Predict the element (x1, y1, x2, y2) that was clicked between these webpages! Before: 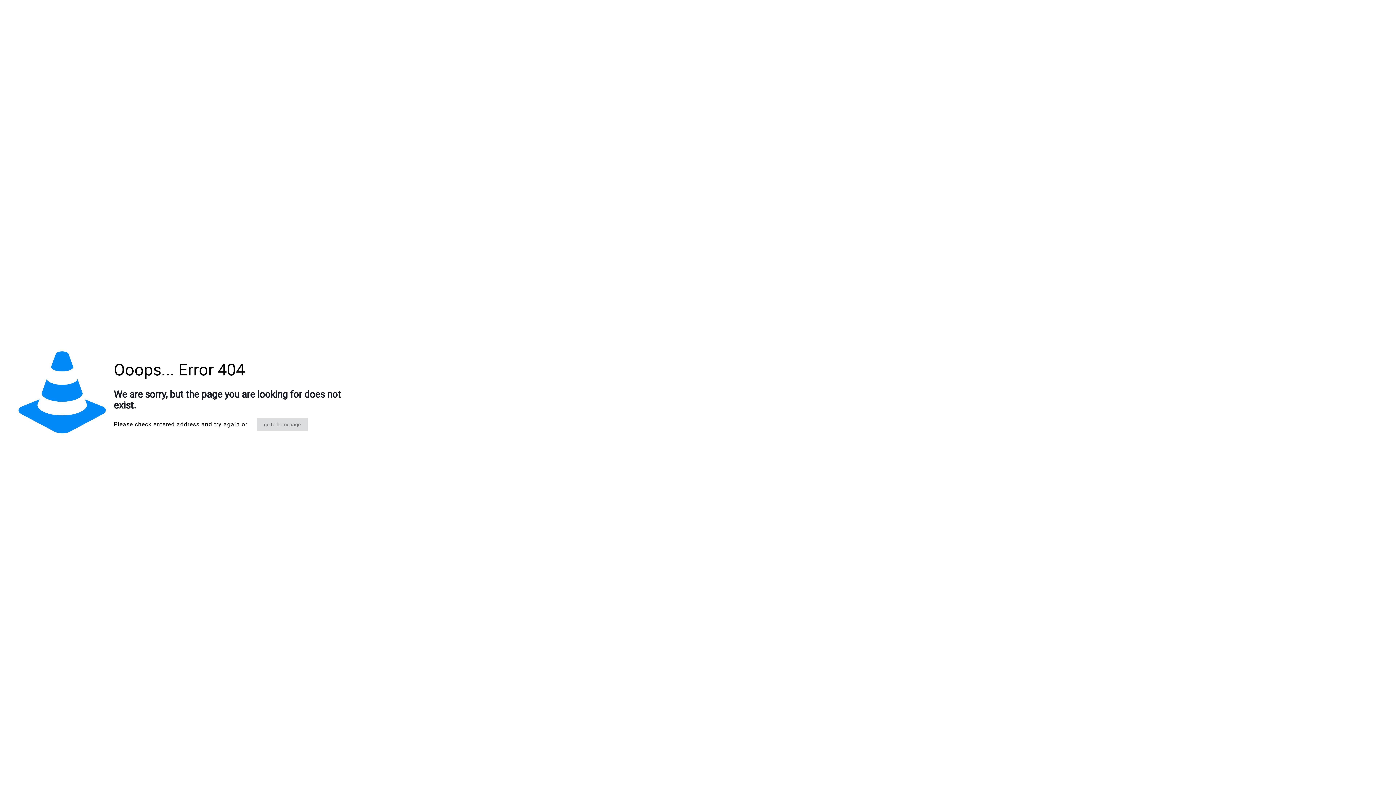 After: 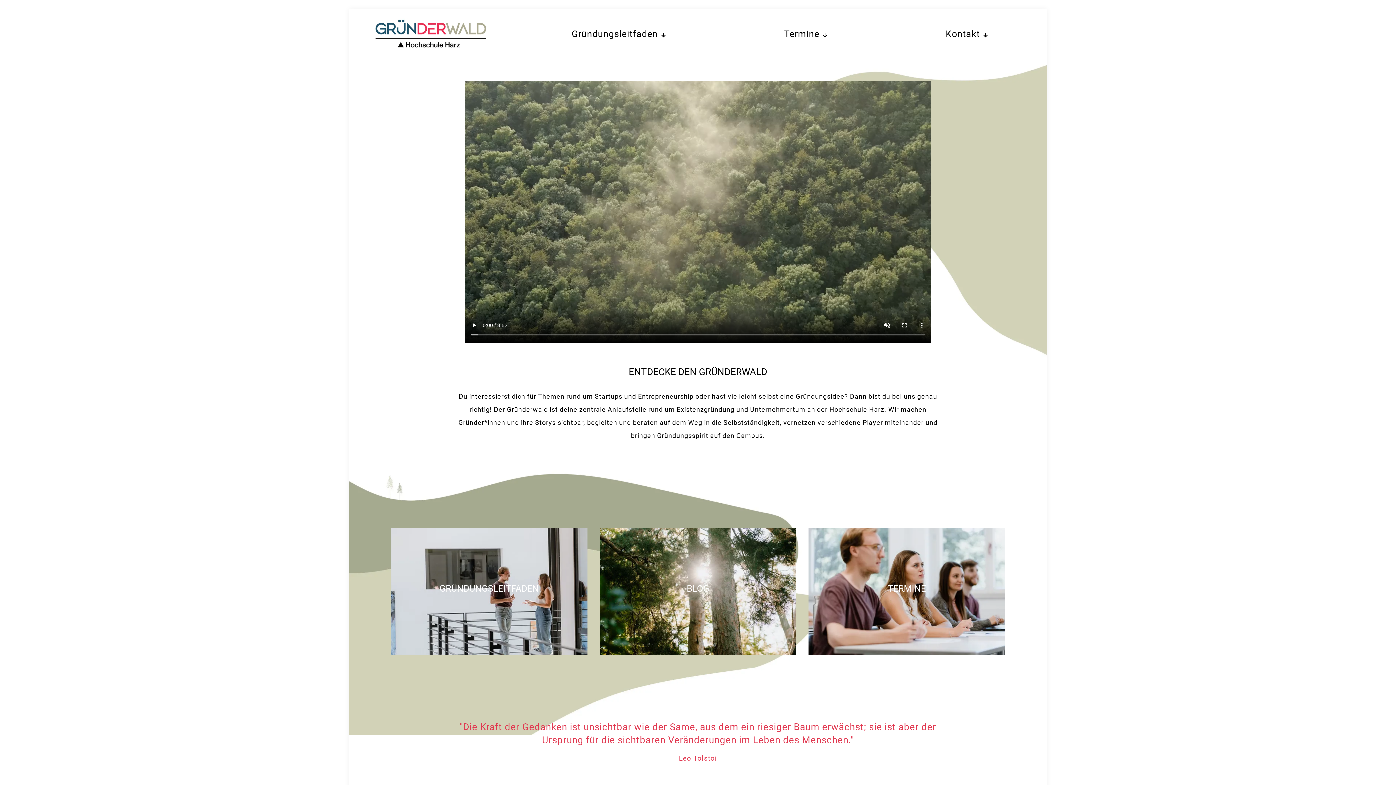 Action: label: go to homepage bbox: (256, 418, 307, 431)